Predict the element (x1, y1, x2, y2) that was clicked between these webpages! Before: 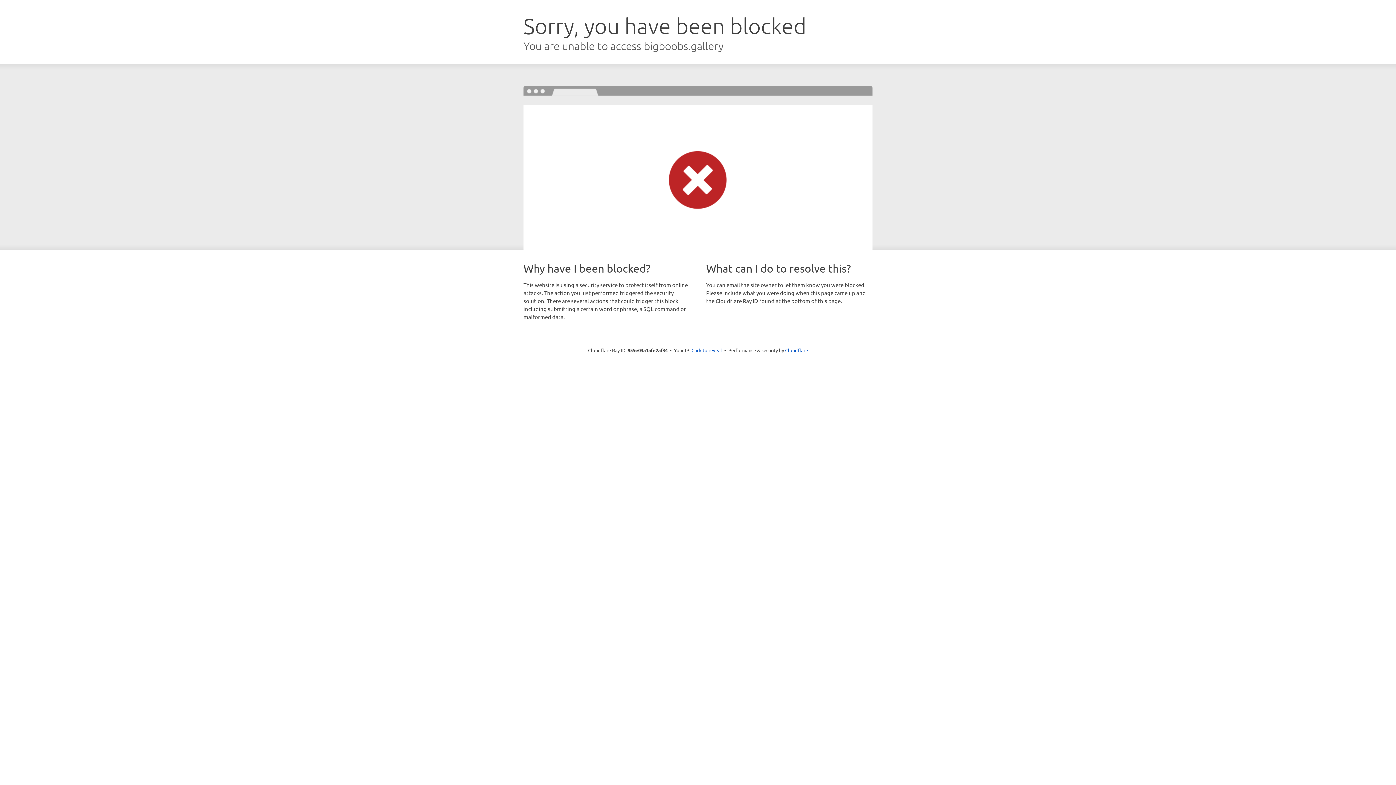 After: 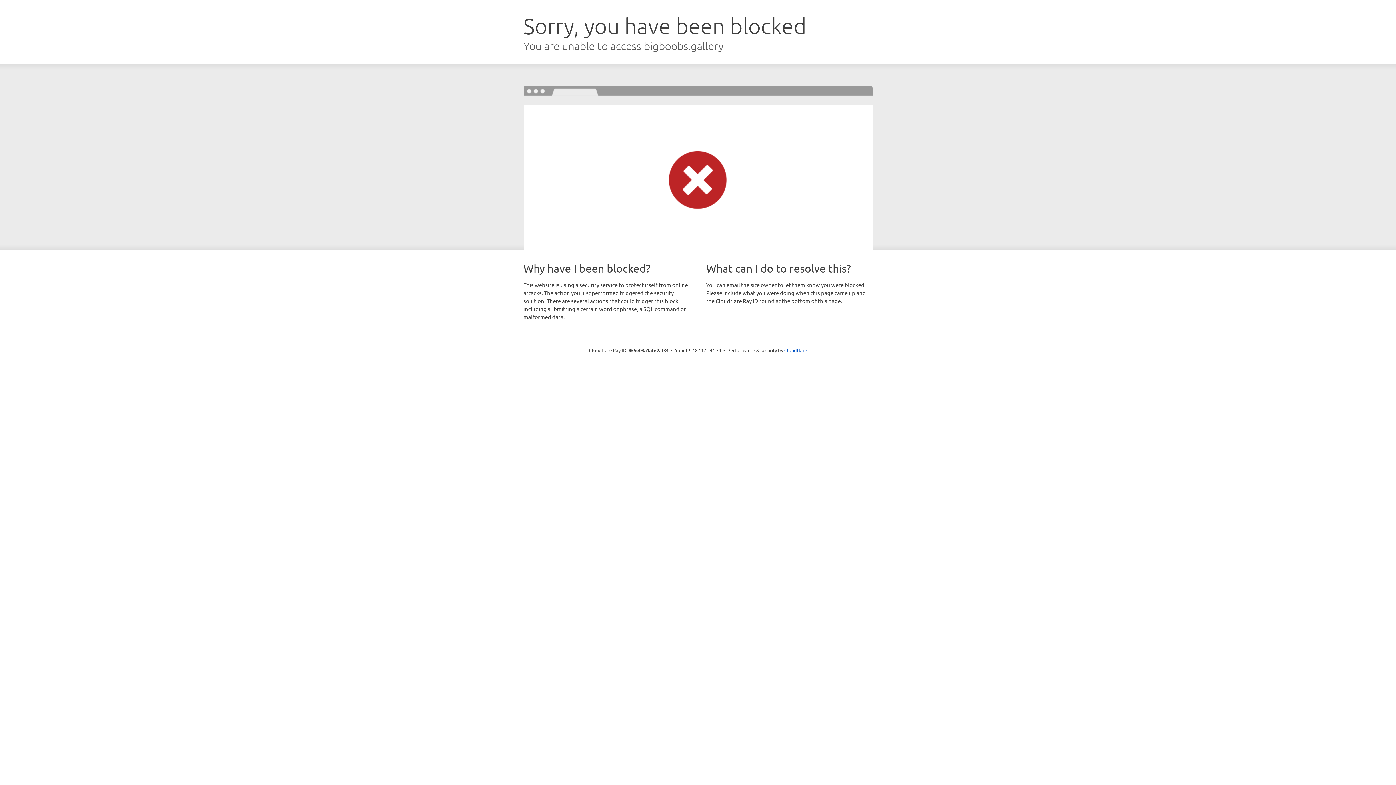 Action: bbox: (691, 346, 722, 353) label: Click to reveal